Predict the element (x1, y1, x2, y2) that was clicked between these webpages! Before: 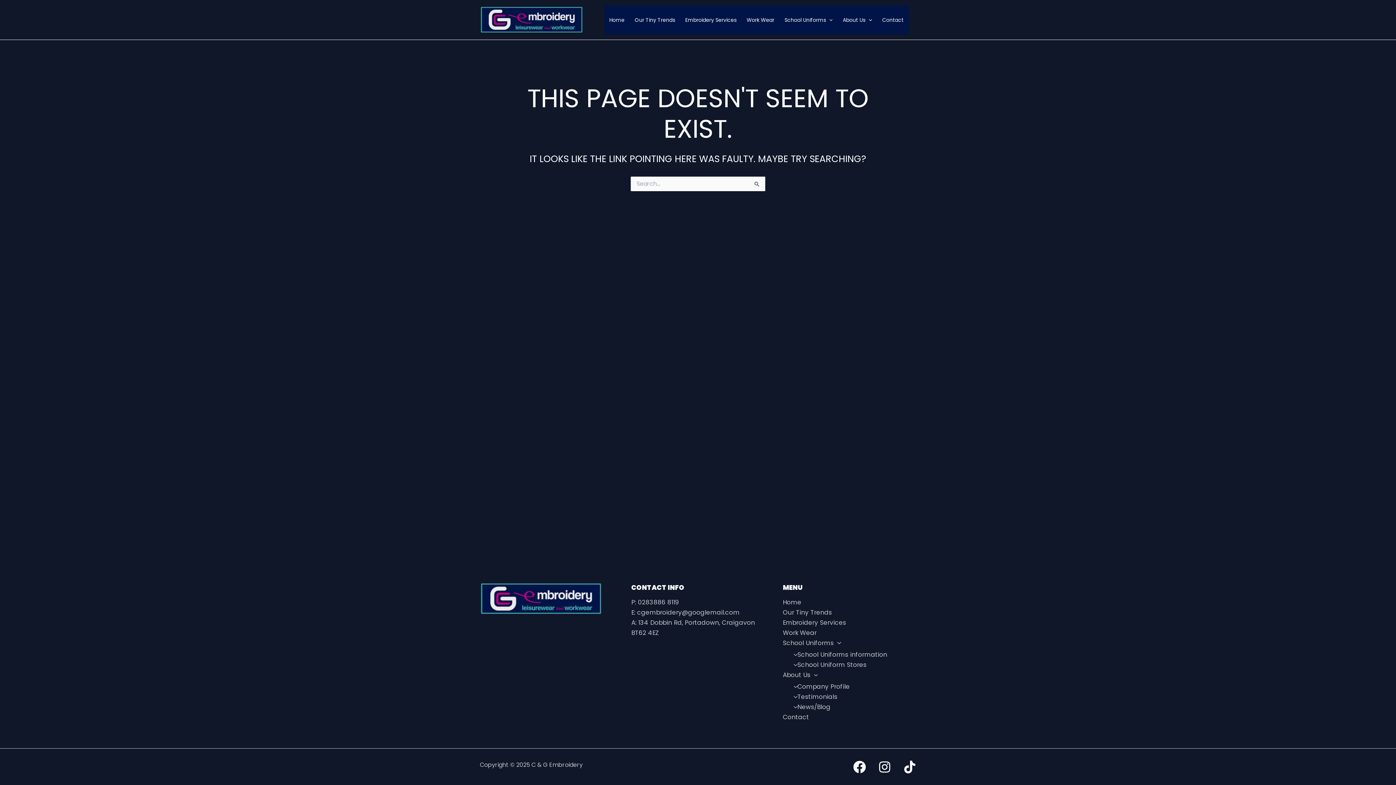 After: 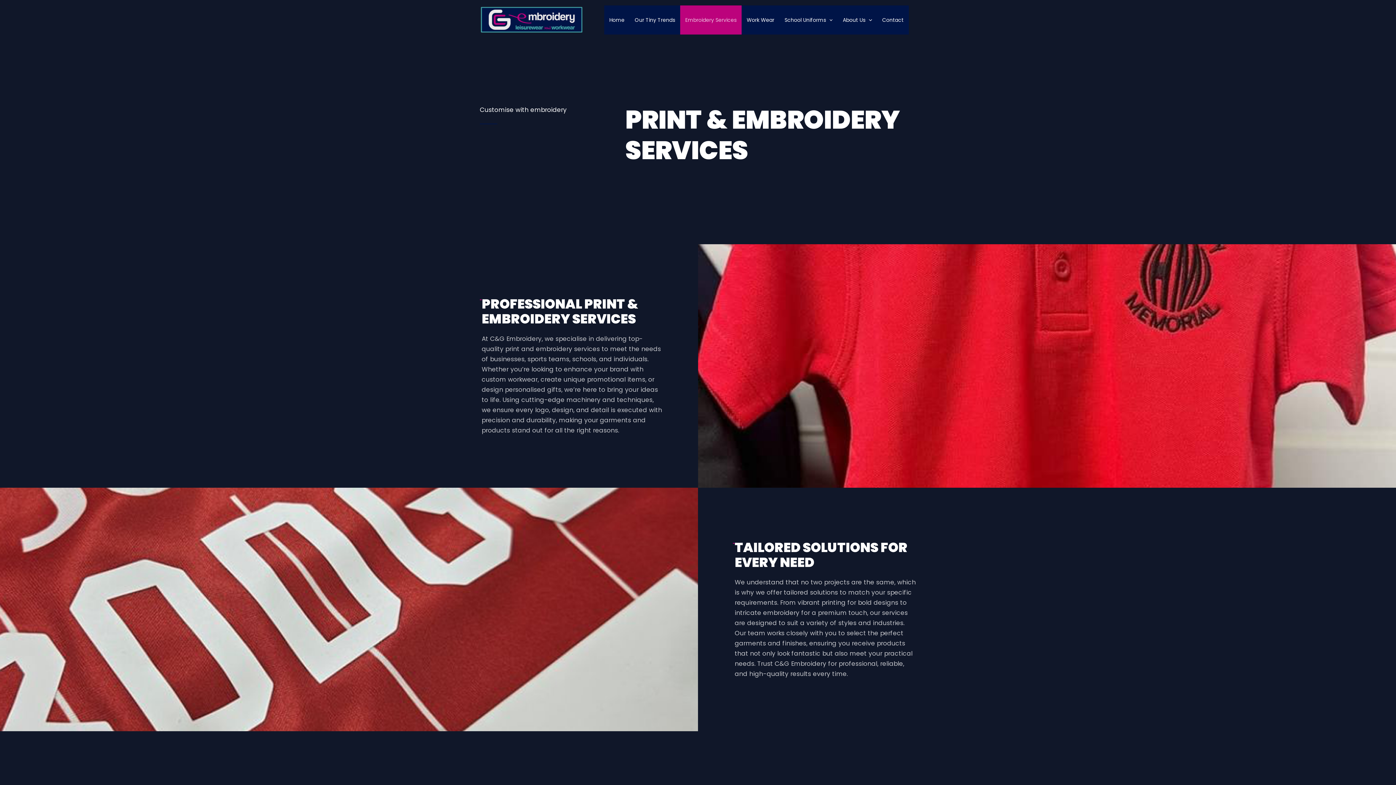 Action: bbox: (783, 618, 846, 627) label: Embroidery Services